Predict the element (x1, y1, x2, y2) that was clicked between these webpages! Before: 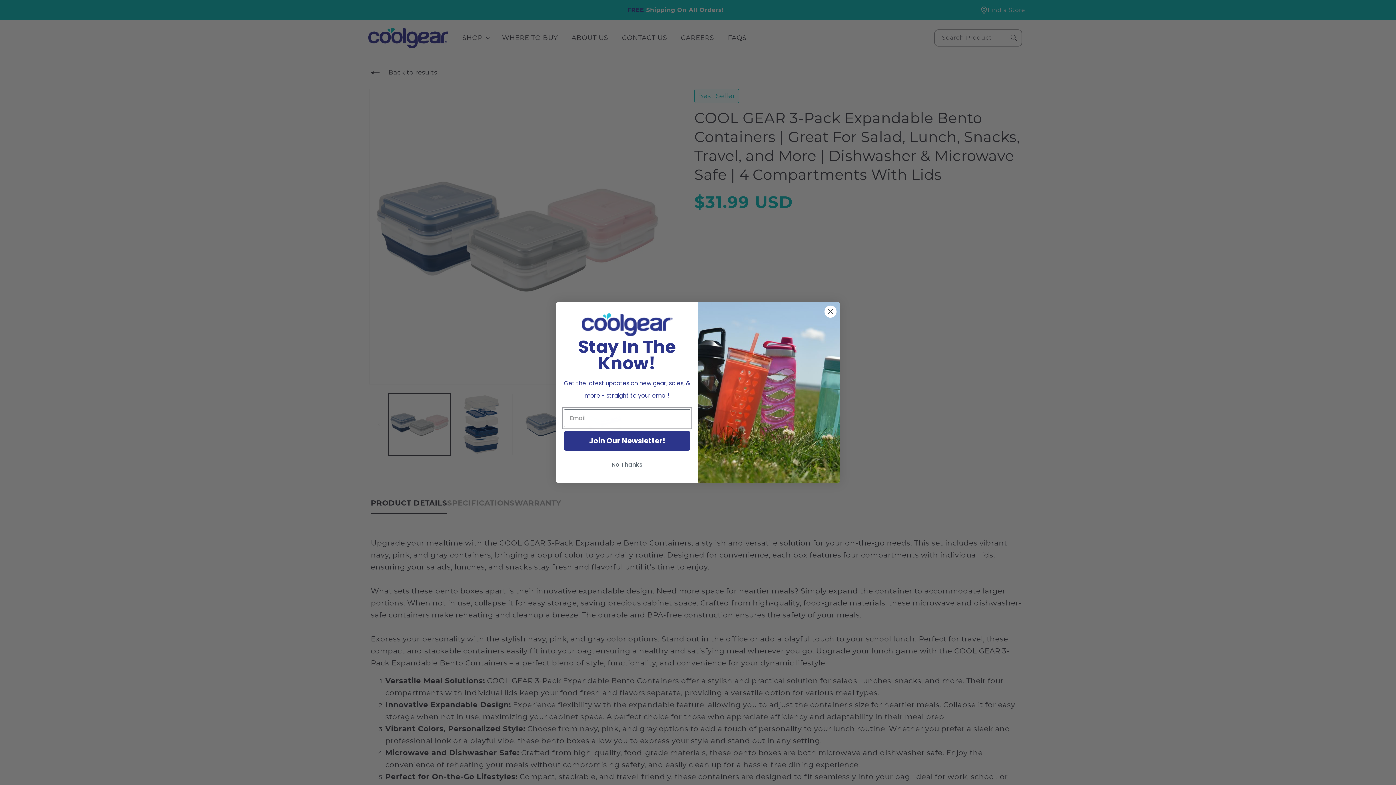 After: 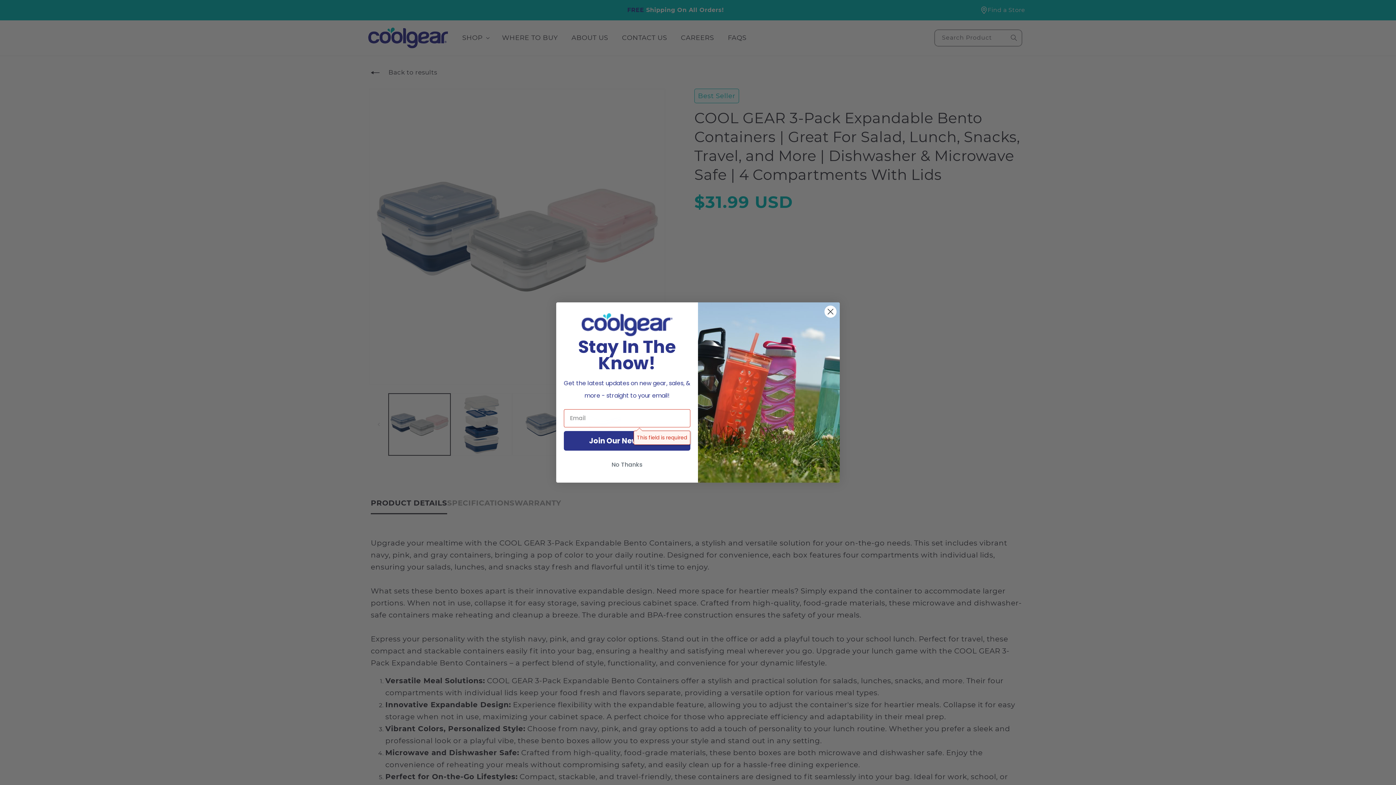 Action: label: Join Our Newsletter! bbox: (564, 431, 690, 450)